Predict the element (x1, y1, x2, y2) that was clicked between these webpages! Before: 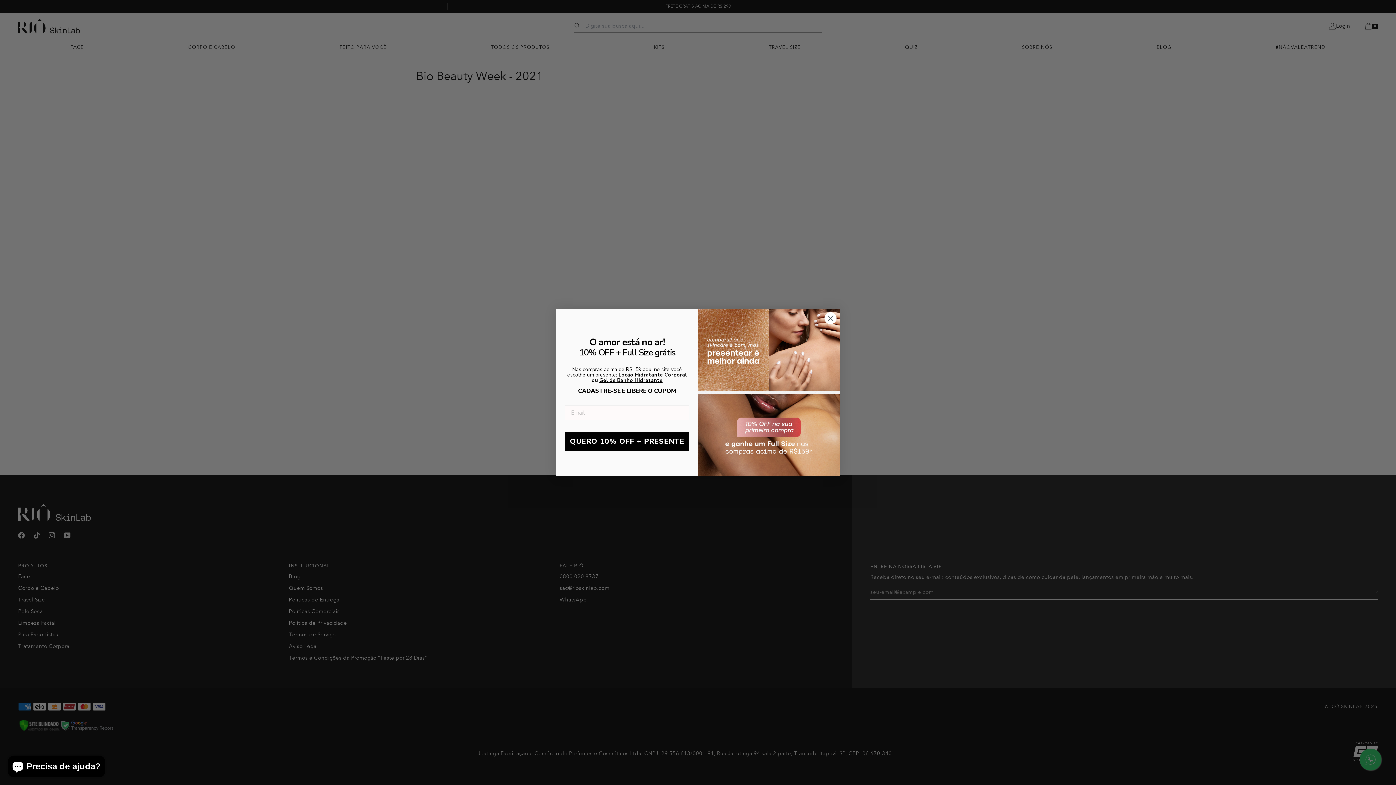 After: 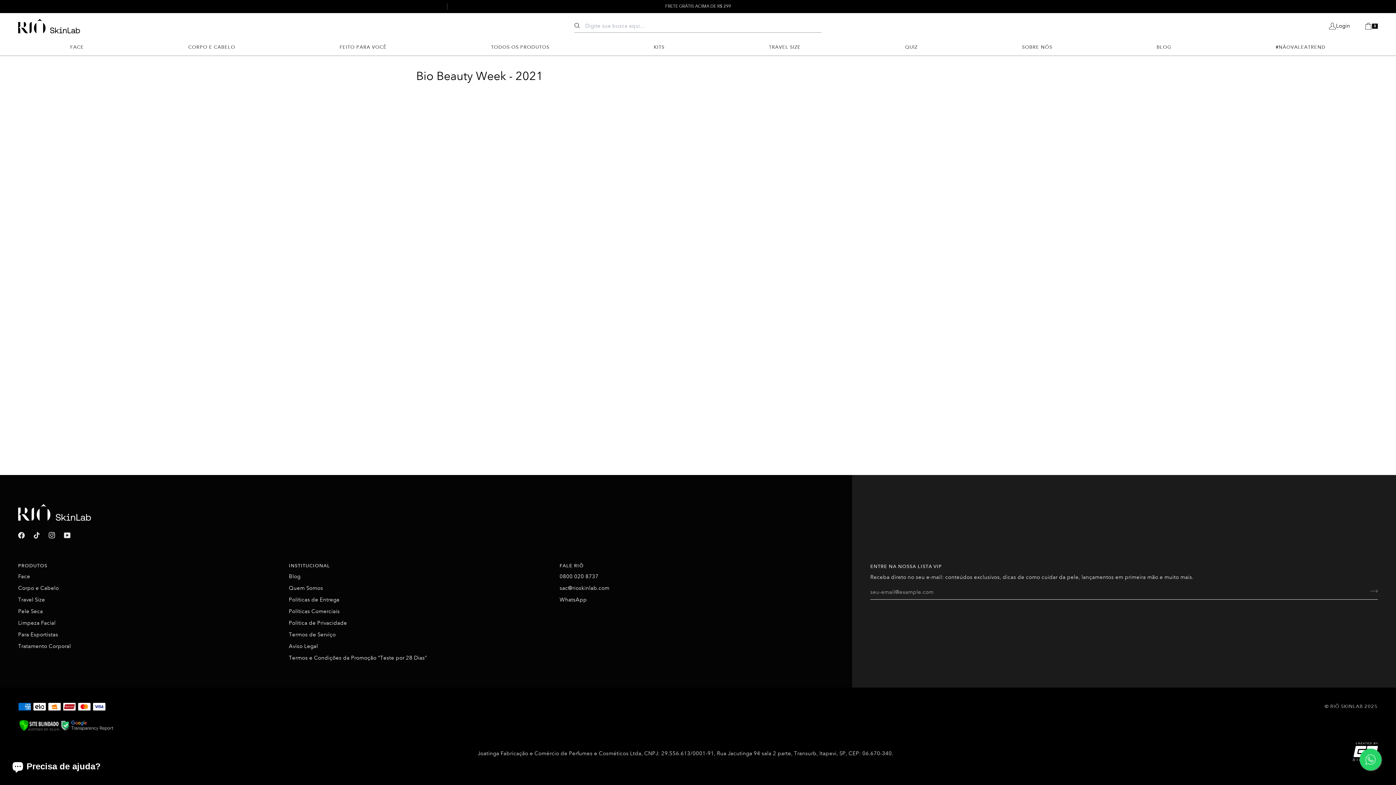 Action: bbox: (824, 312, 837, 324) label: Close dialog